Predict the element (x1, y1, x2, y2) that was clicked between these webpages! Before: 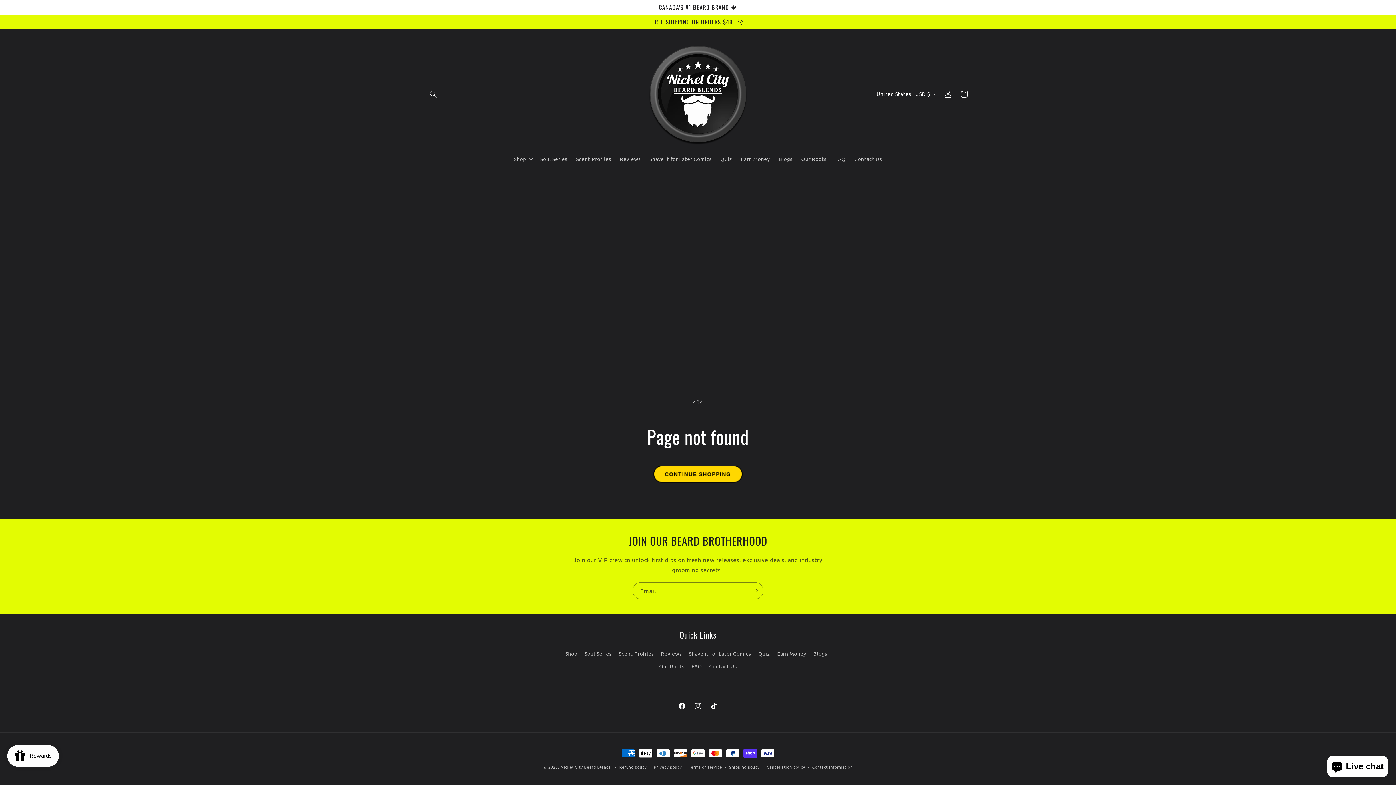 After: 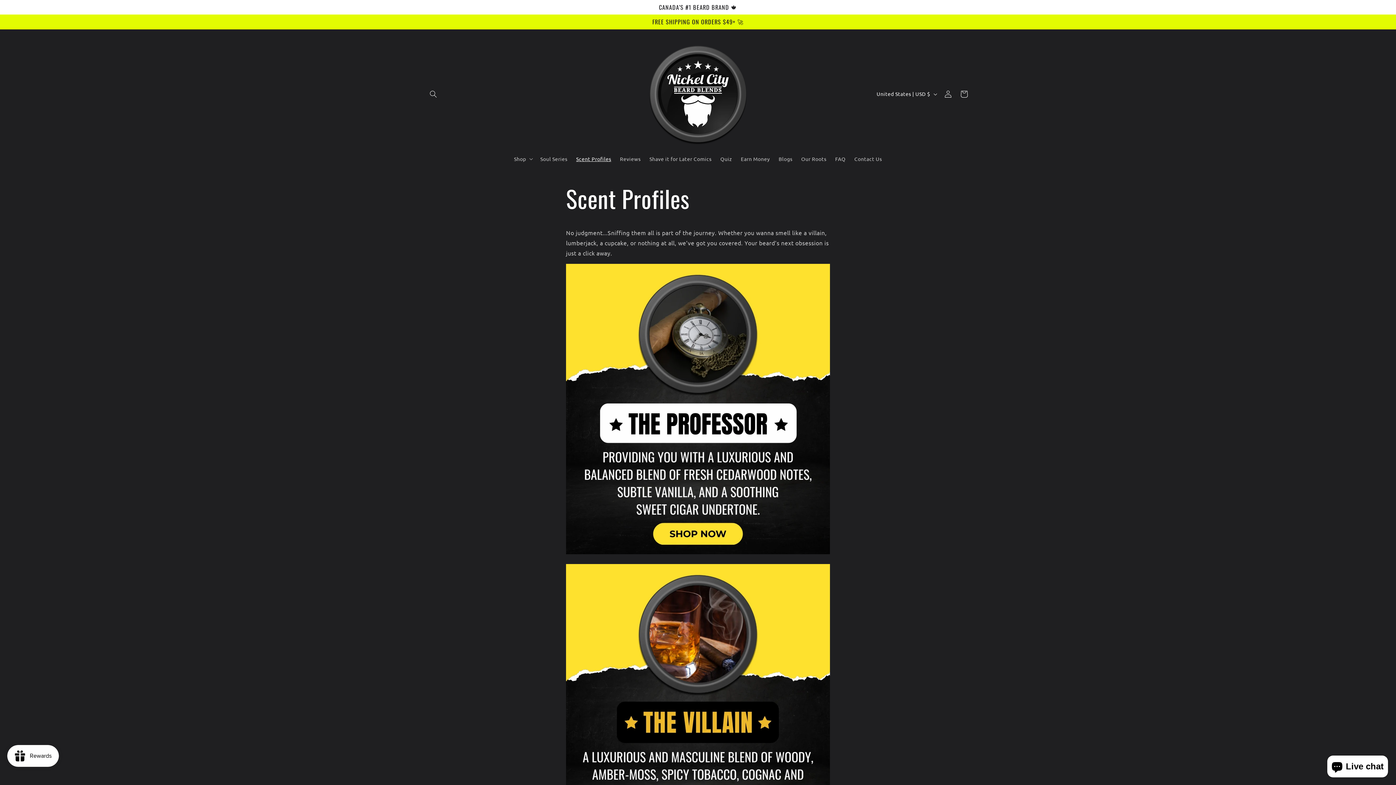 Action: label: Scent Profiles bbox: (618, 647, 654, 660)